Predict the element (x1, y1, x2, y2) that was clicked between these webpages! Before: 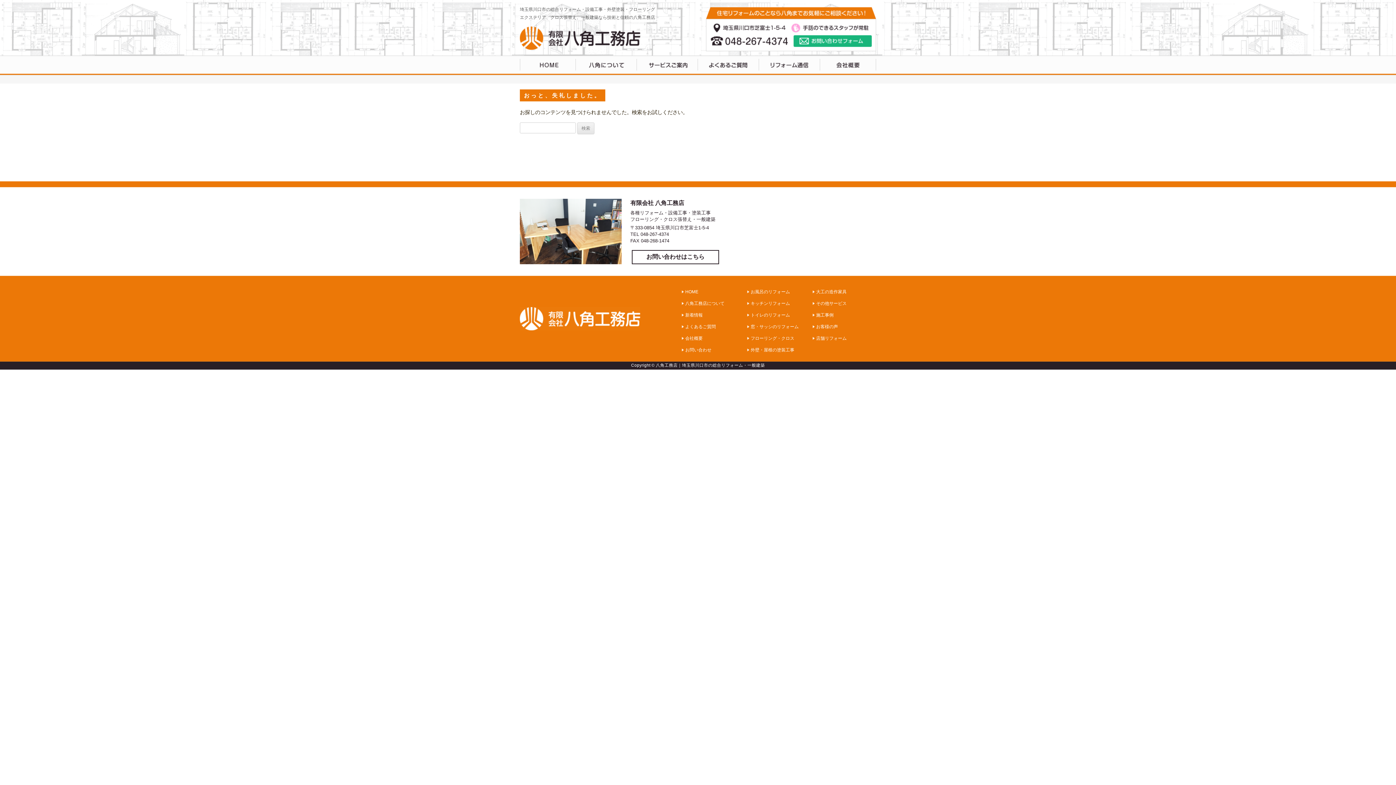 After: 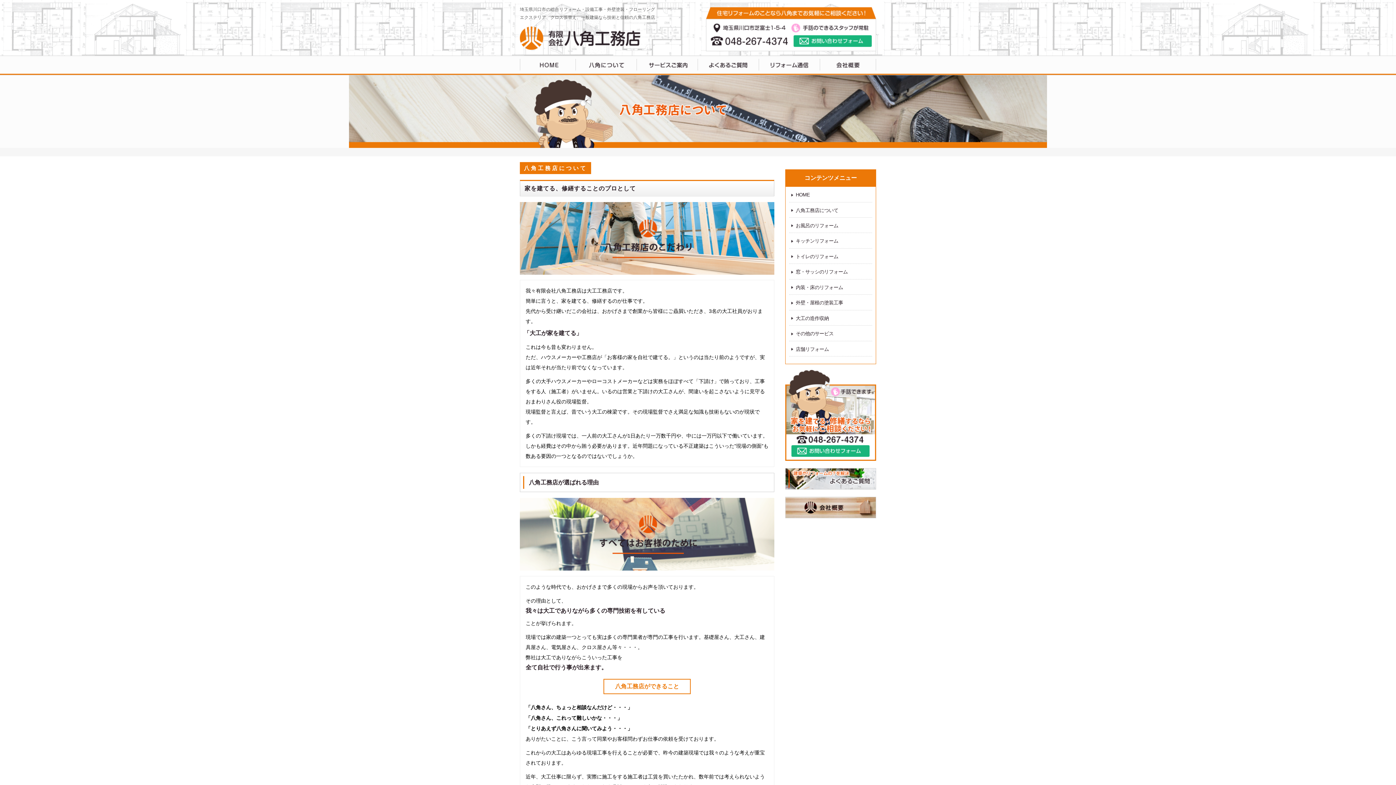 Action: bbox: (576, 55, 637, 75) label: 八角工務店について